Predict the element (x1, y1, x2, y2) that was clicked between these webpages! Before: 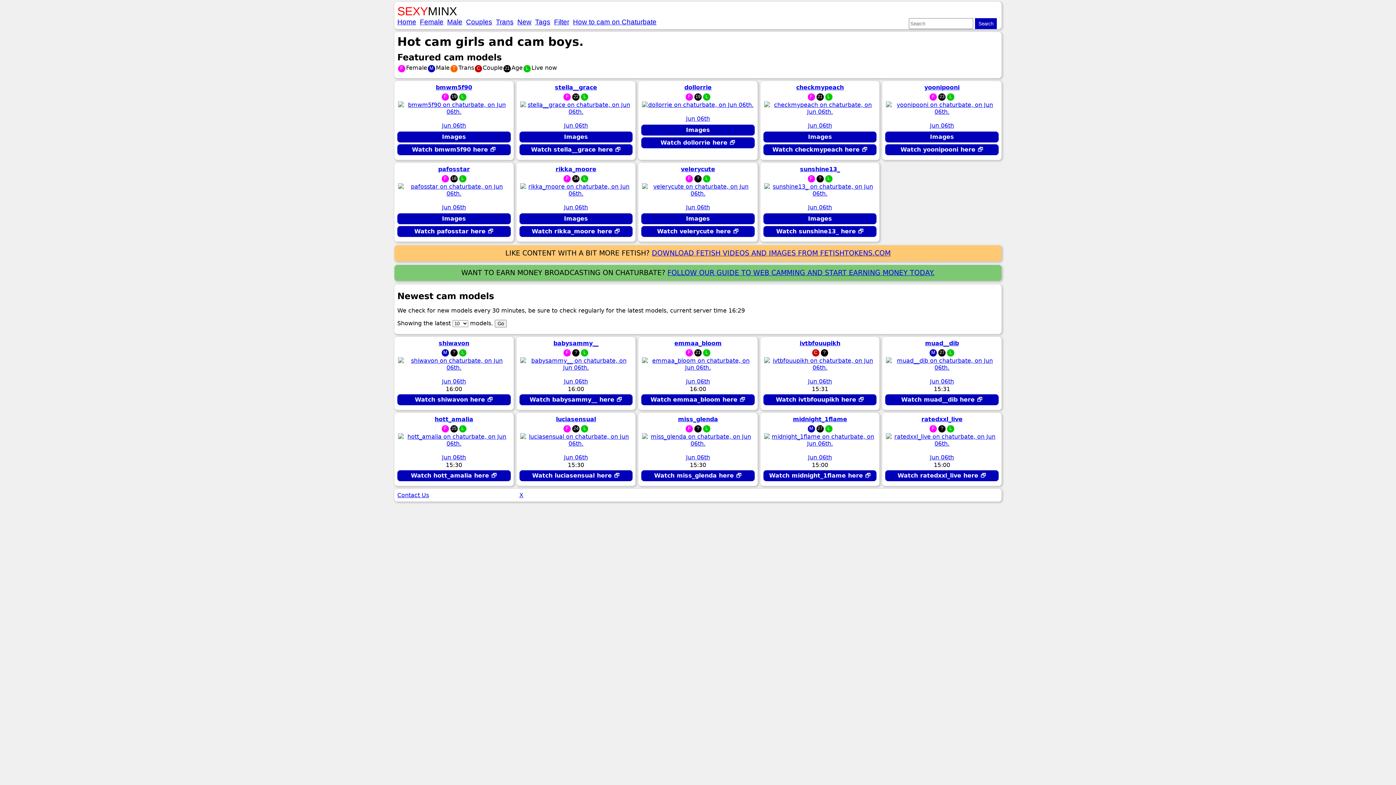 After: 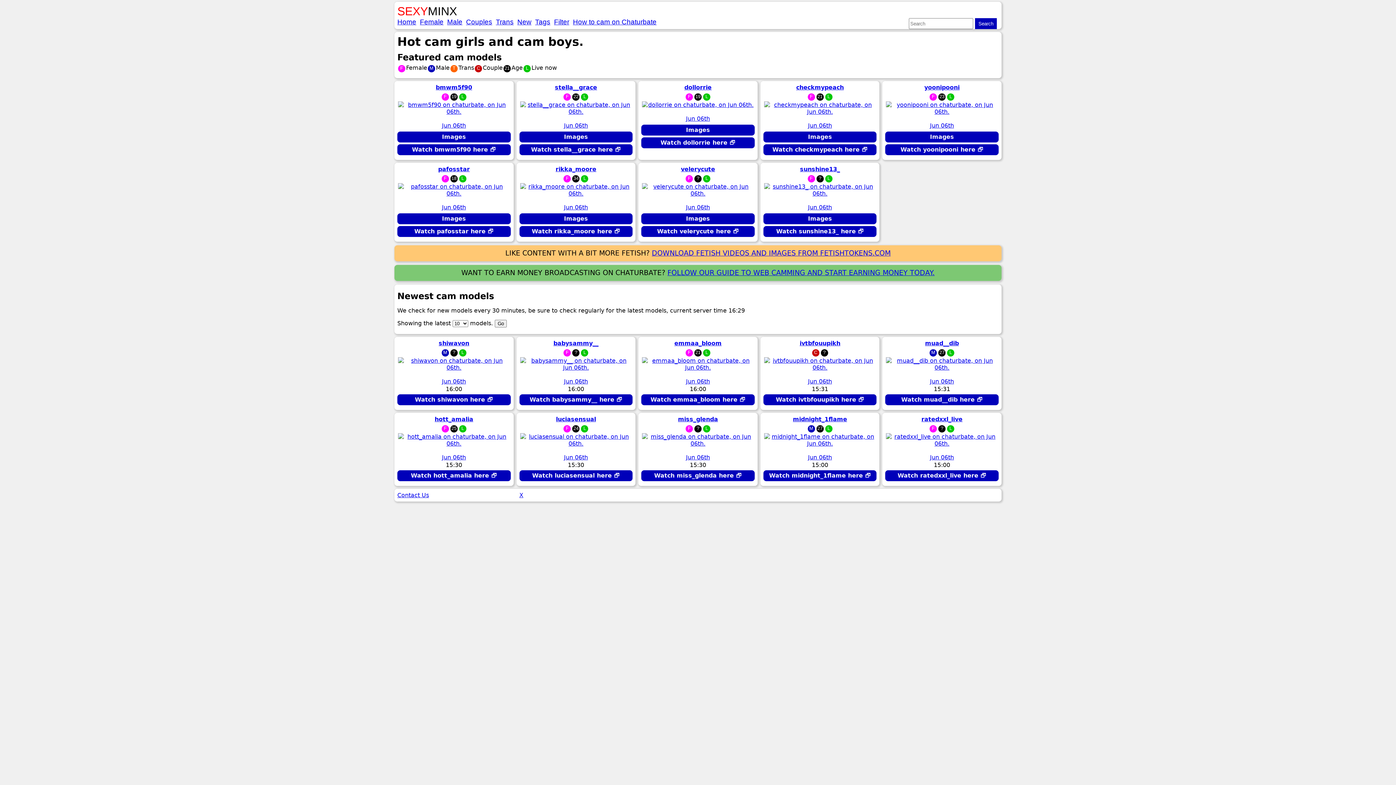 Action: label: Watch stella__grace here 🗗 bbox: (519, 144, 632, 155)